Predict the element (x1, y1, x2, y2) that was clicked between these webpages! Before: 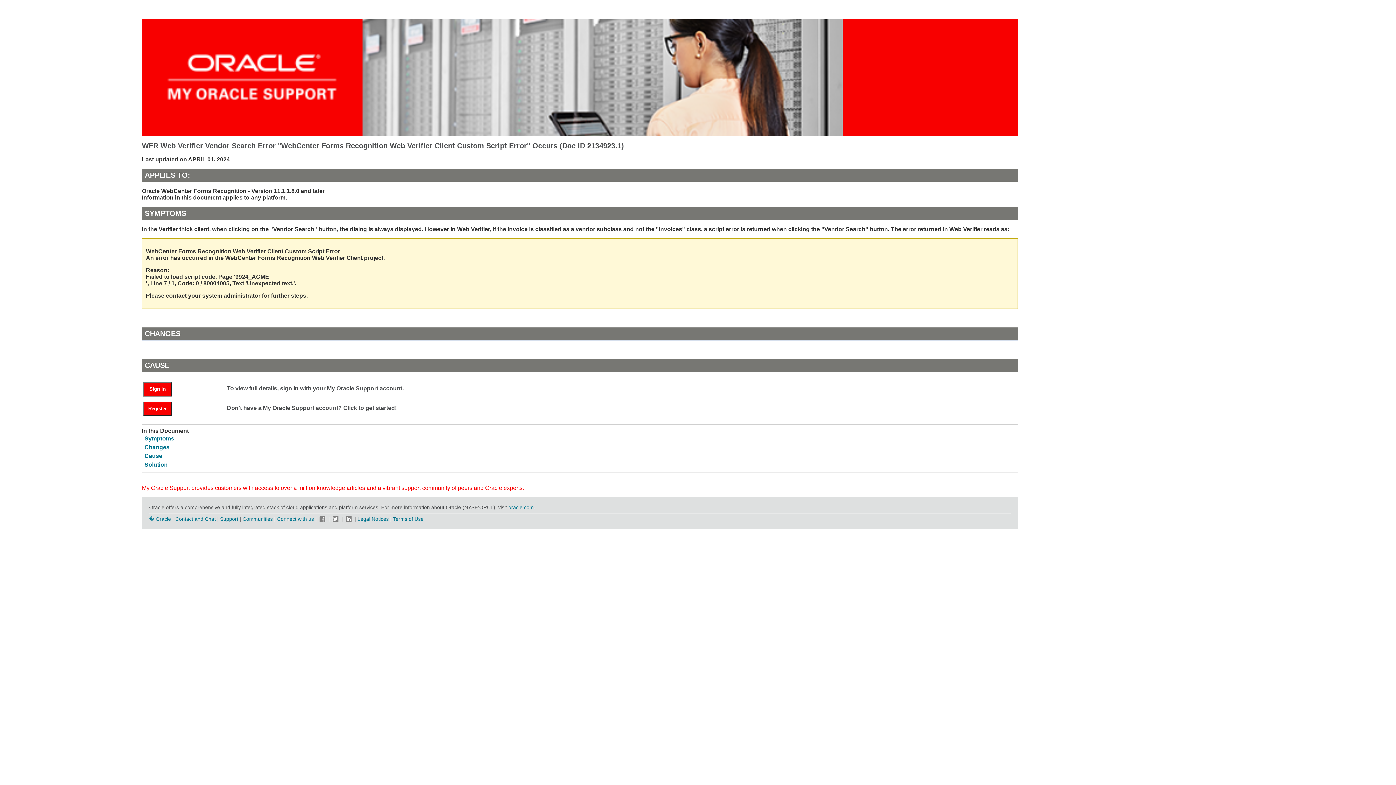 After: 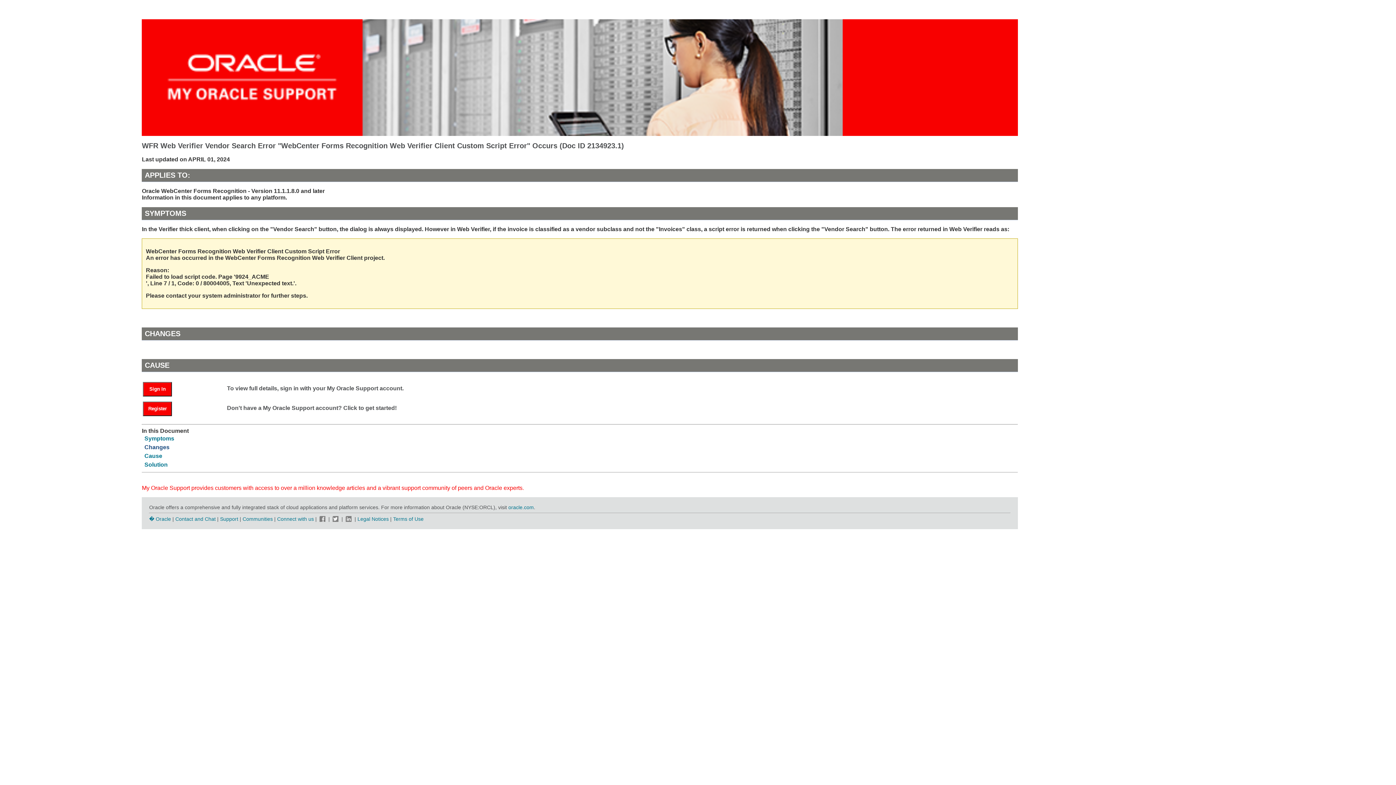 Action: bbox: (144, 444, 169, 450) label: Changes